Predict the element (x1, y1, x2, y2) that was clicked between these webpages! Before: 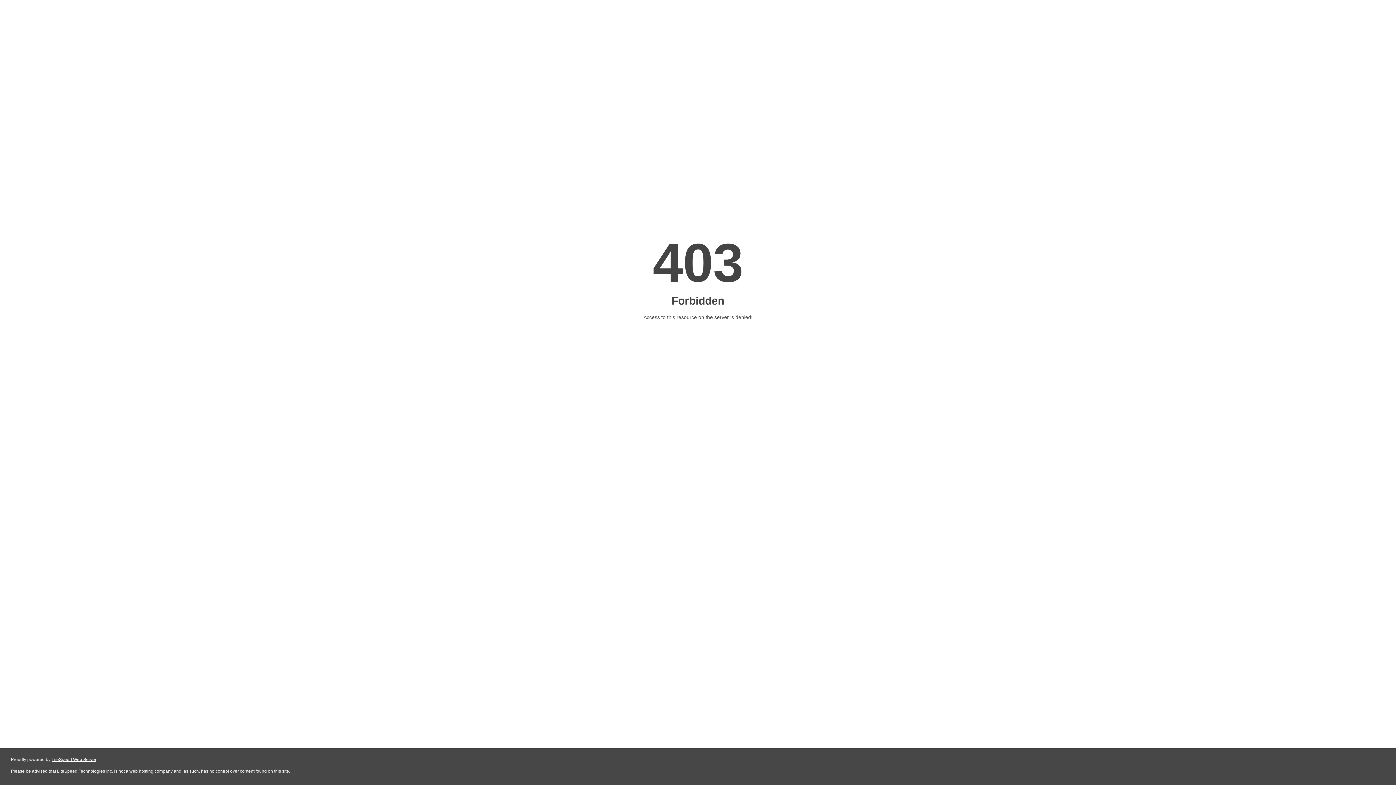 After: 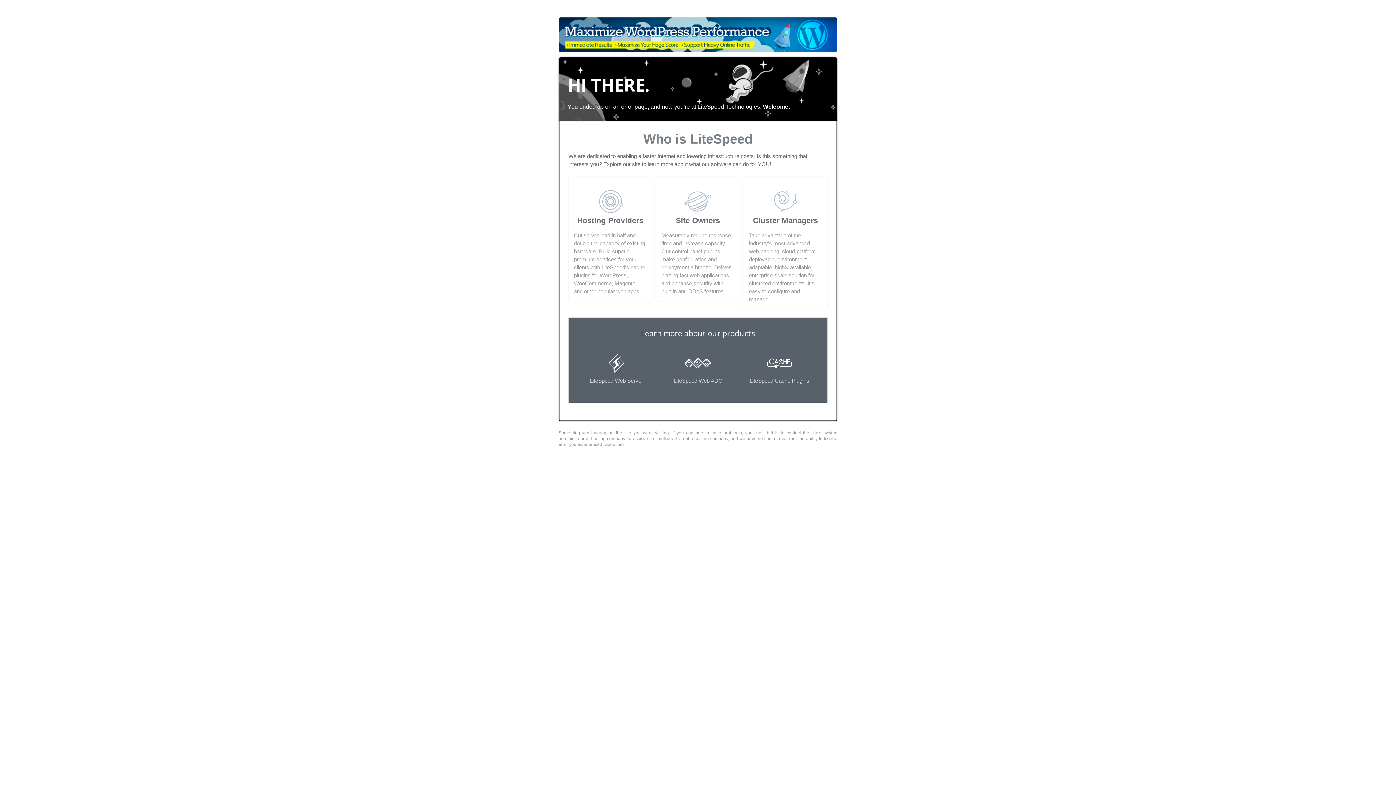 Action: bbox: (51, 757, 96, 762) label: LiteSpeed Web Server